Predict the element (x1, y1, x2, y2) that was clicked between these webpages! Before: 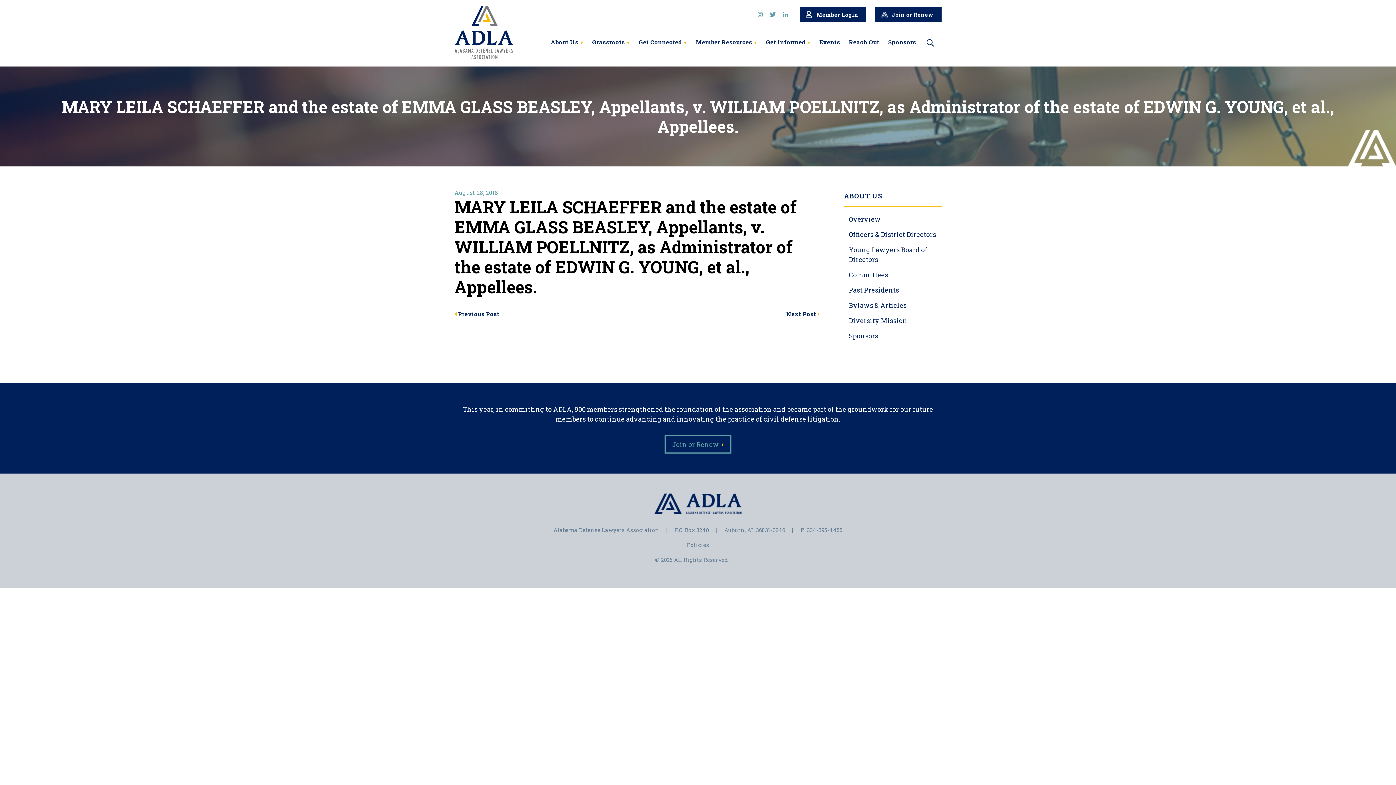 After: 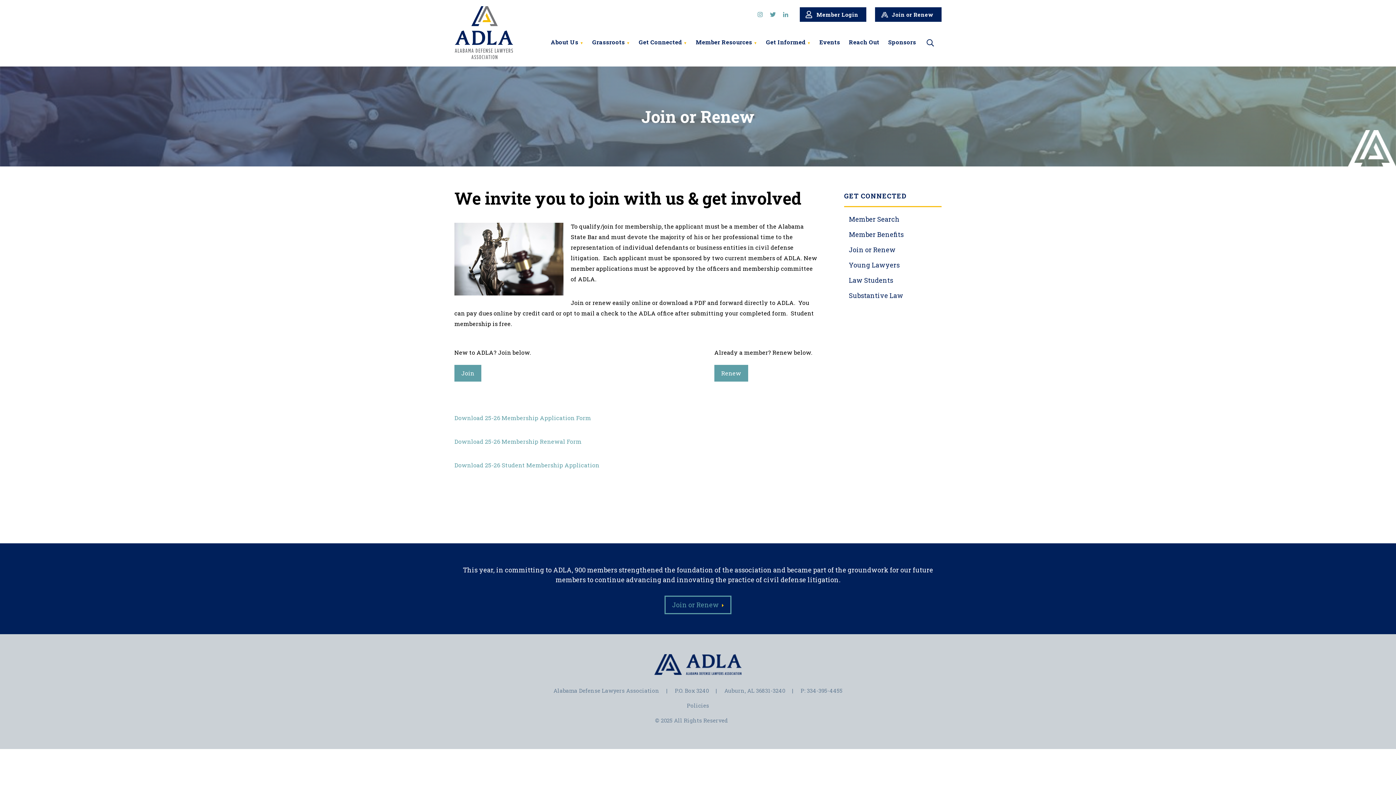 Action: bbox: (881, 10, 933, 18) label: Join or Renew